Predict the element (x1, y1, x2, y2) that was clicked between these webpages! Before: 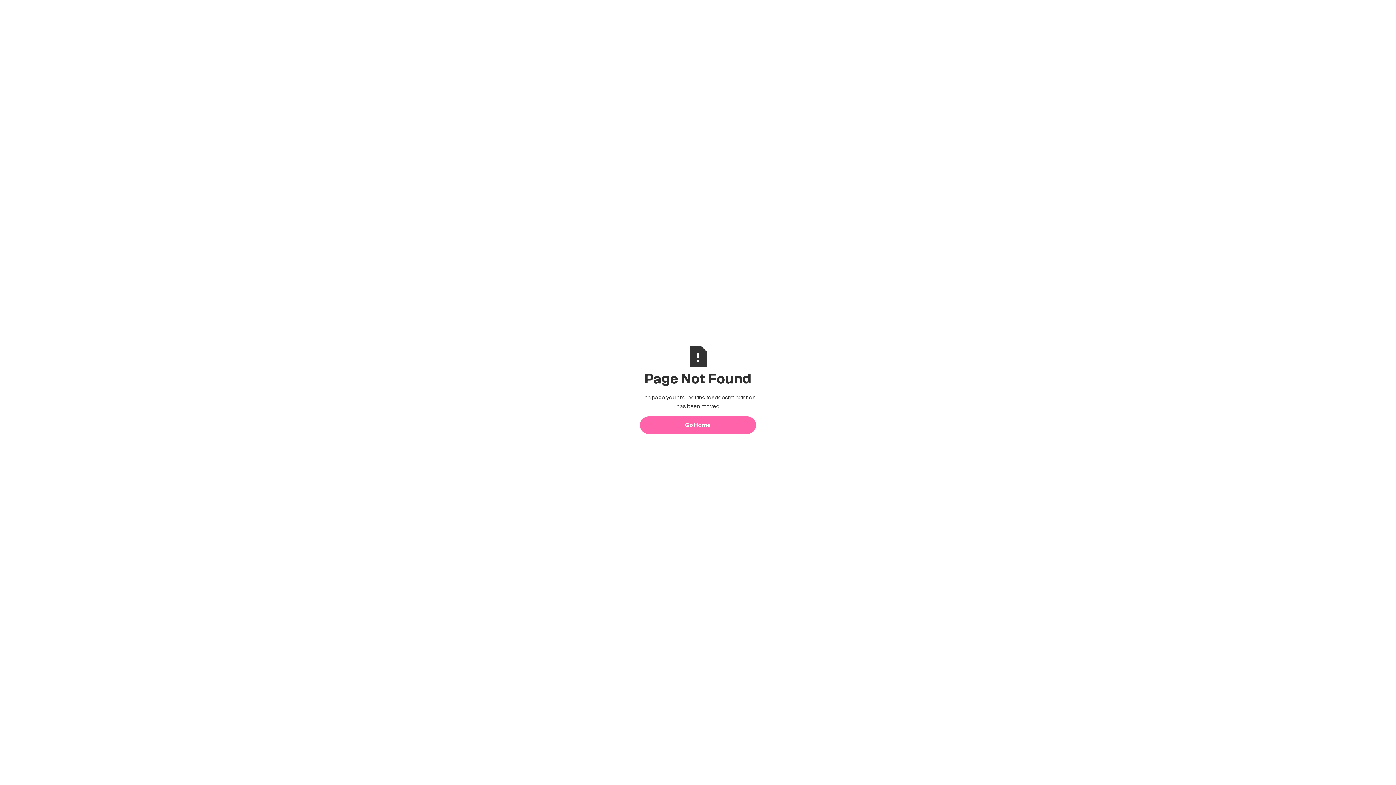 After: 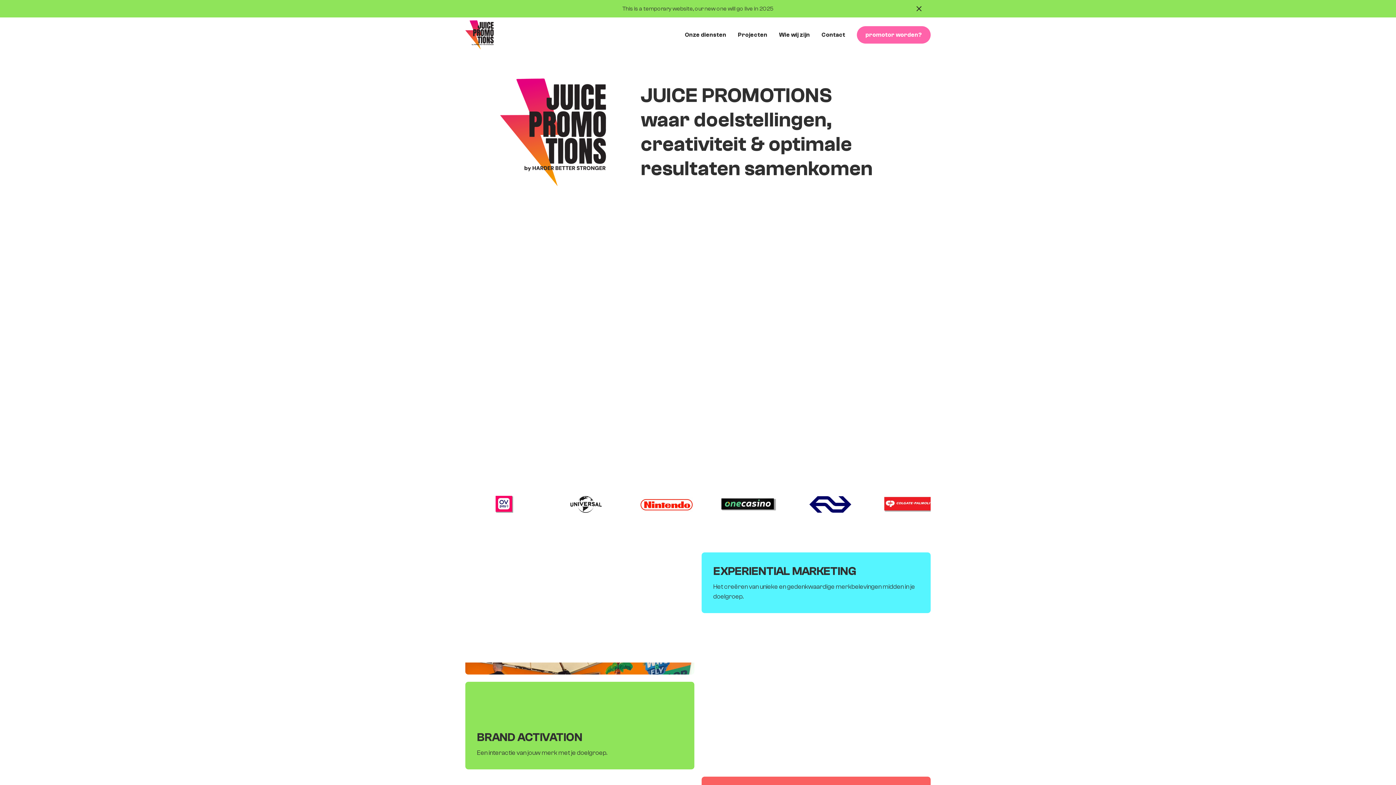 Action: label: Go Home bbox: (640, 416, 756, 434)